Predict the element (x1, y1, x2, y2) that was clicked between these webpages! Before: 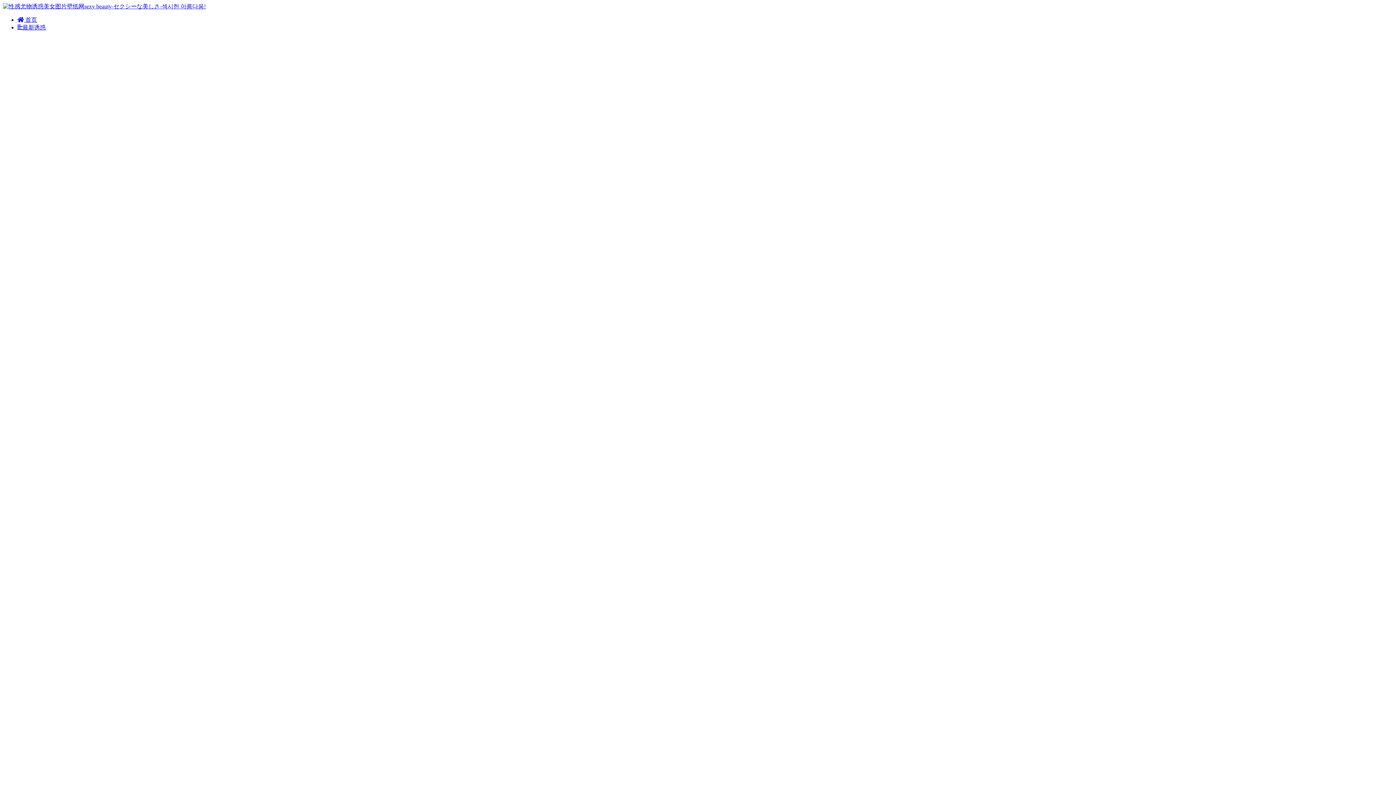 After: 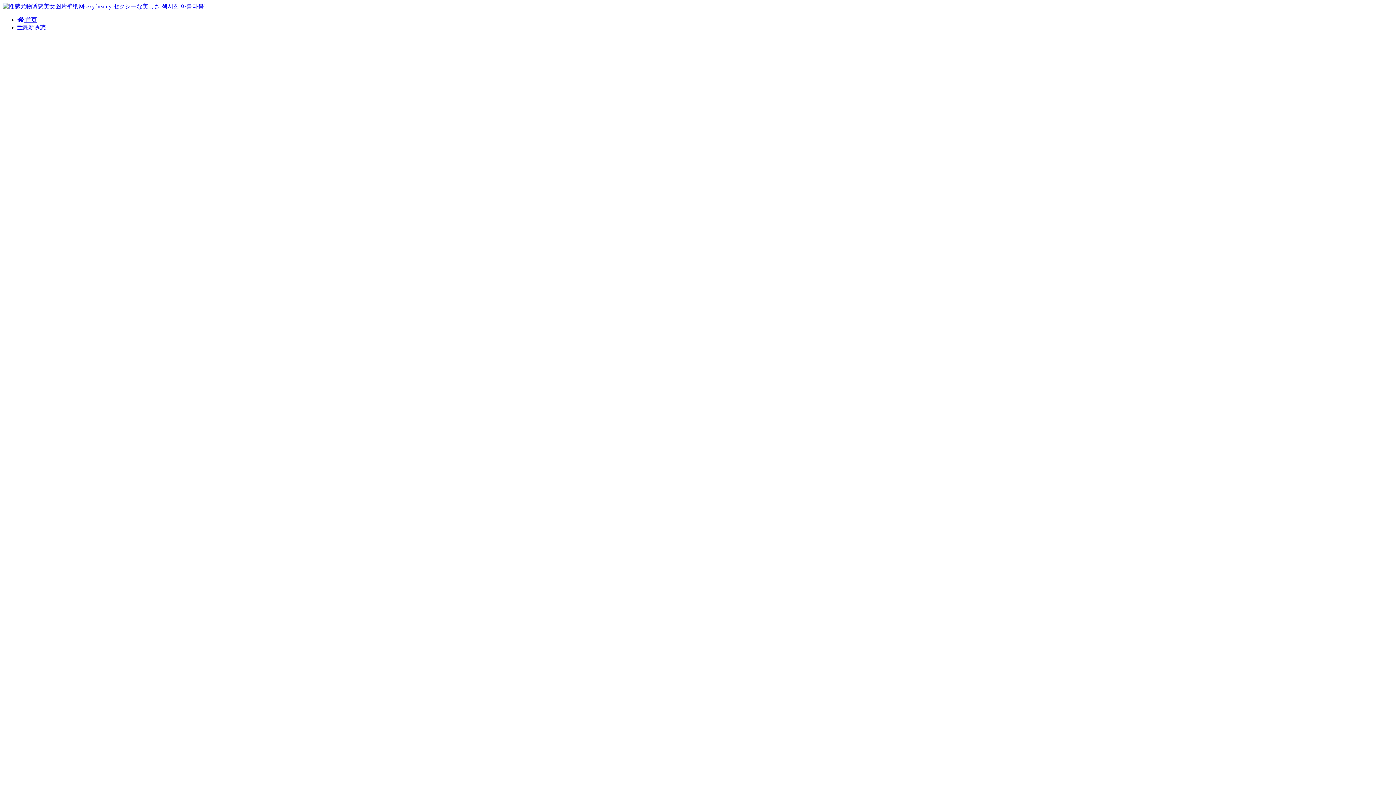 Action: bbox: (17, 24, 45, 30) label: 最新诱惑